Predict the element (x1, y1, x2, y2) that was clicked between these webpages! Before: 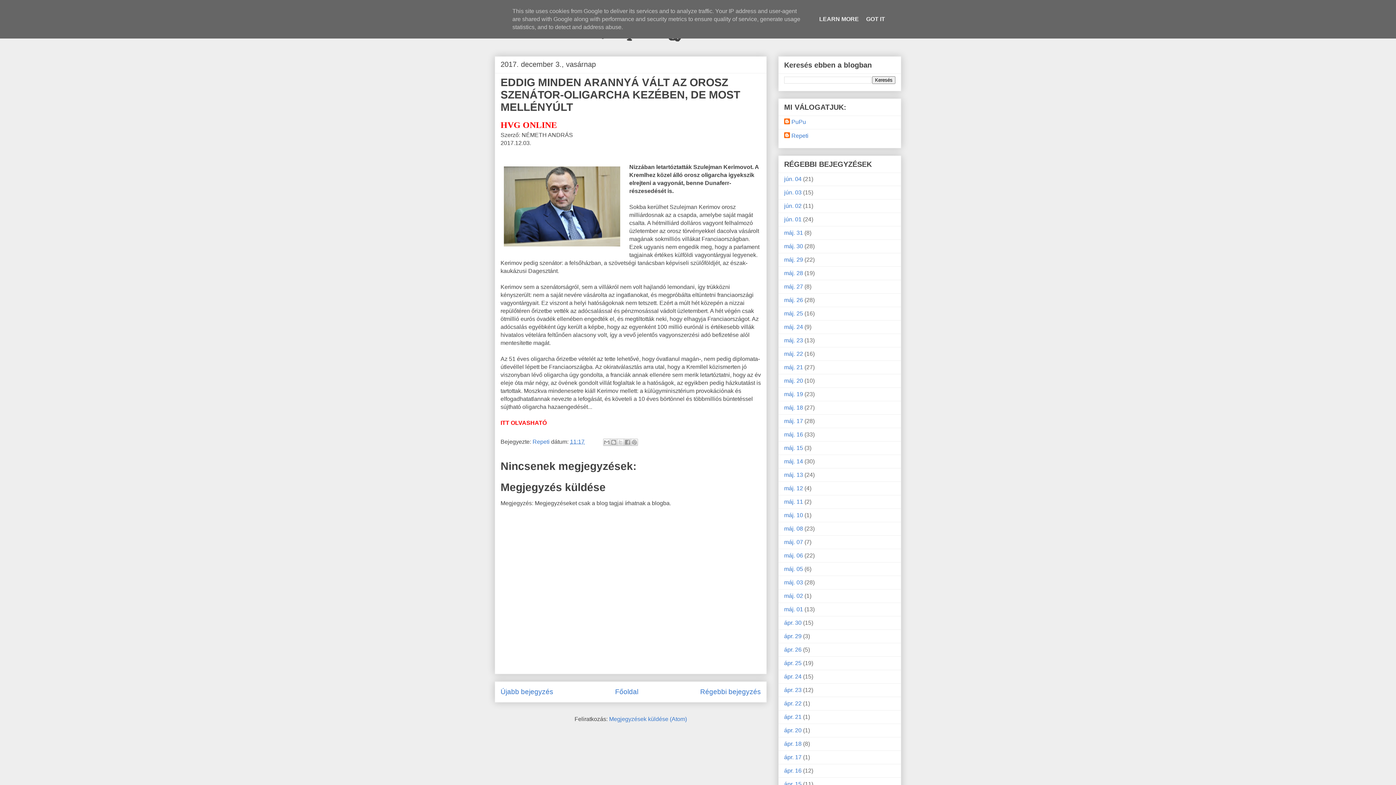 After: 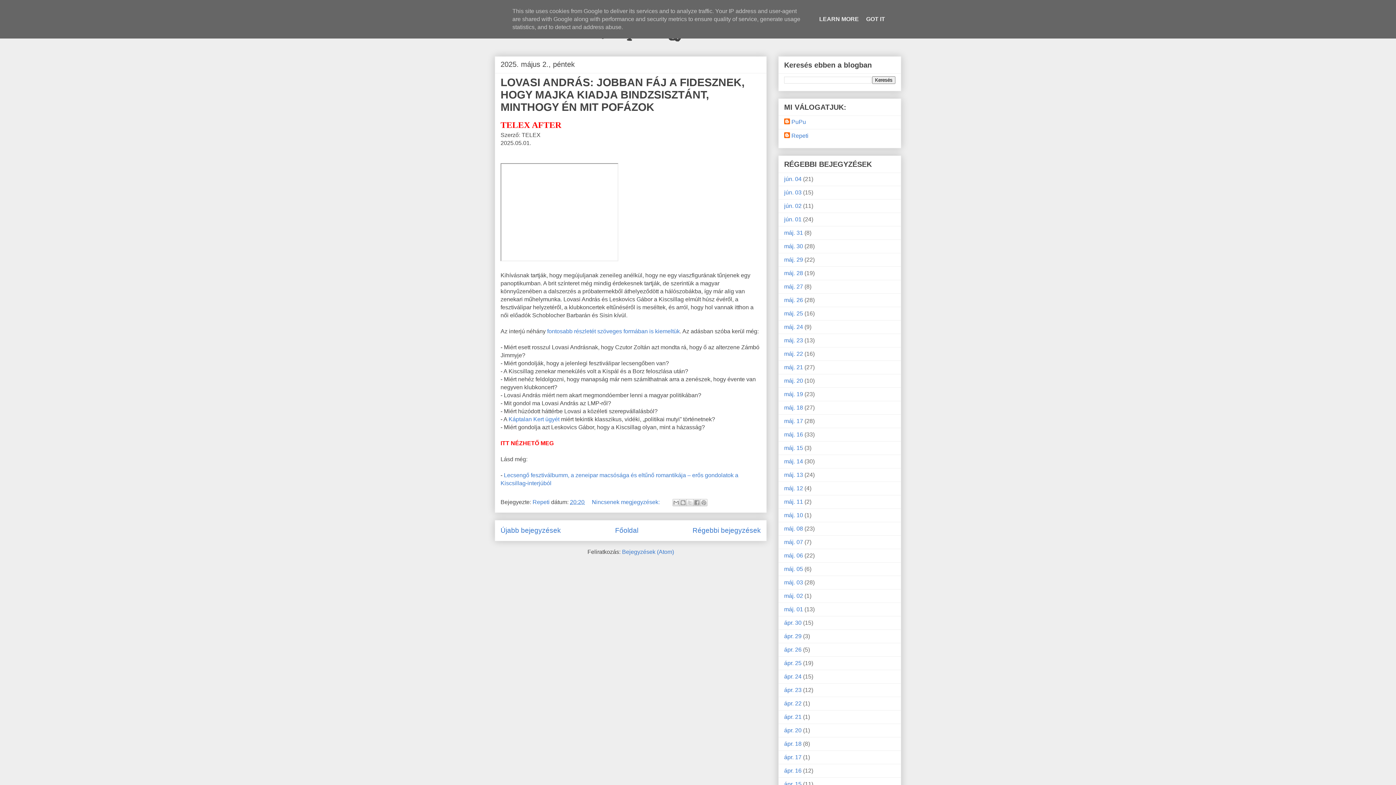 Action: bbox: (784, 593, 803, 599) label: máj. 02